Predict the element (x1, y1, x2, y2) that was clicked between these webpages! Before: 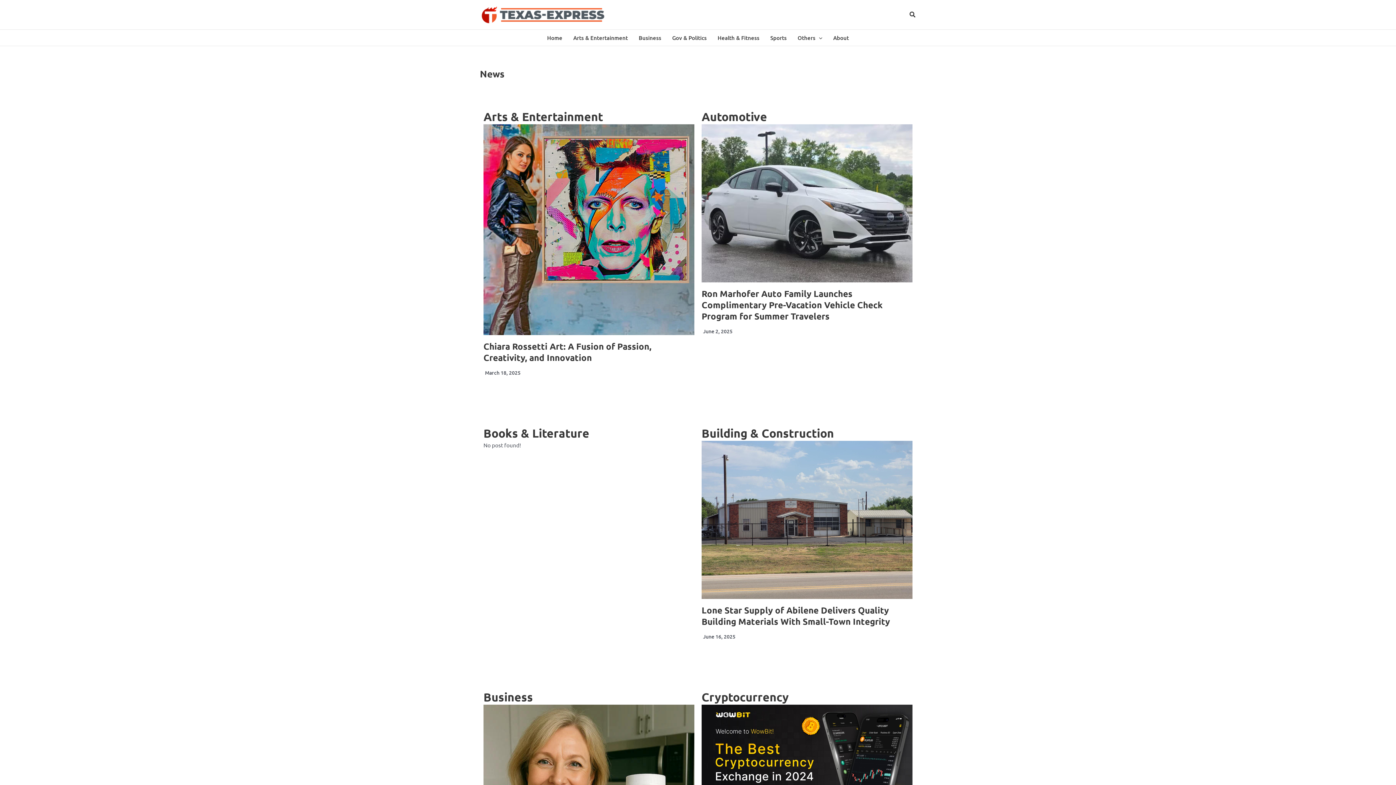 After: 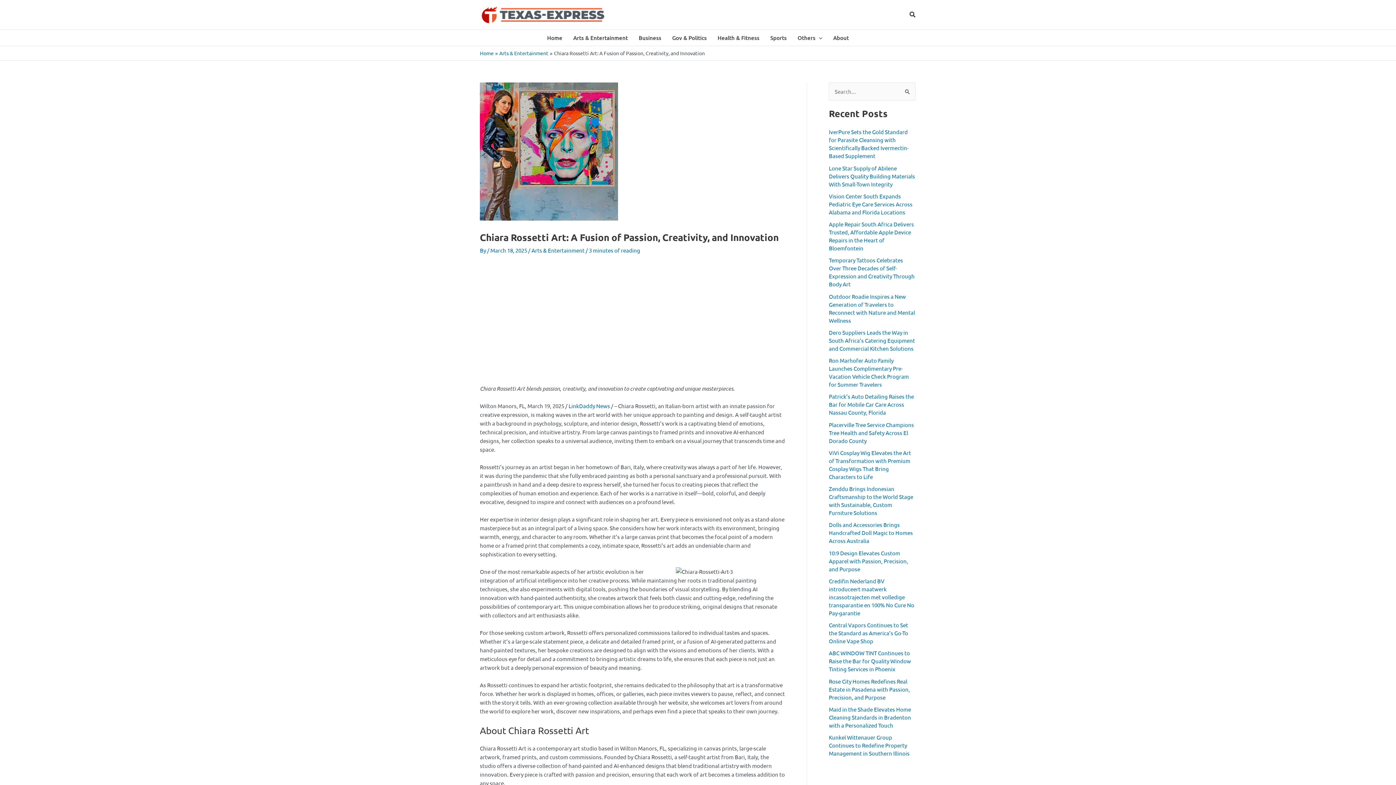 Action: label: Chiara Rossetti Art: A Fusion of Passion, Creativity, and Innovation bbox: (483, 340, 651, 363)